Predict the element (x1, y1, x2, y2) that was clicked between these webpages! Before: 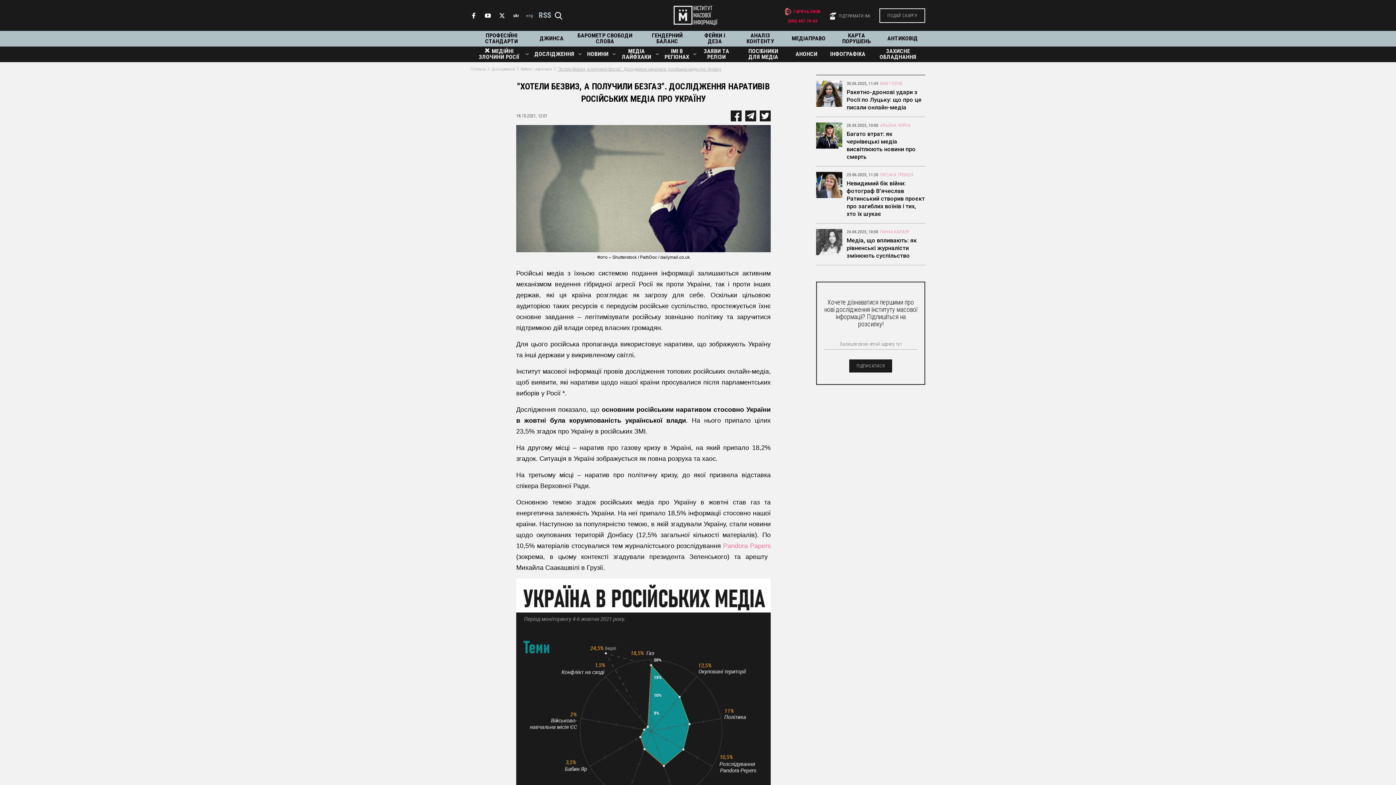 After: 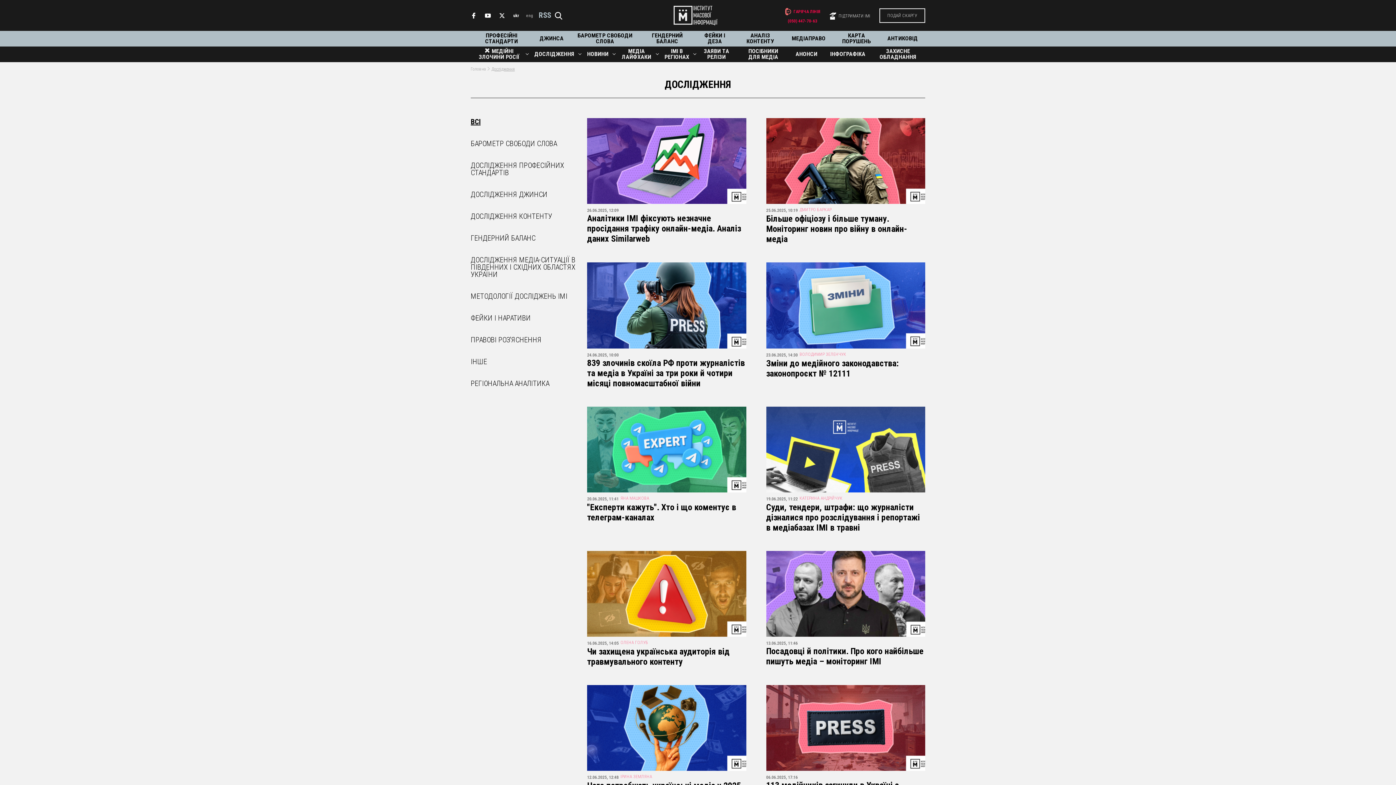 Action: label: ДОСЛІДЖЕННЯ bbox: (534, 51, 574, 57)